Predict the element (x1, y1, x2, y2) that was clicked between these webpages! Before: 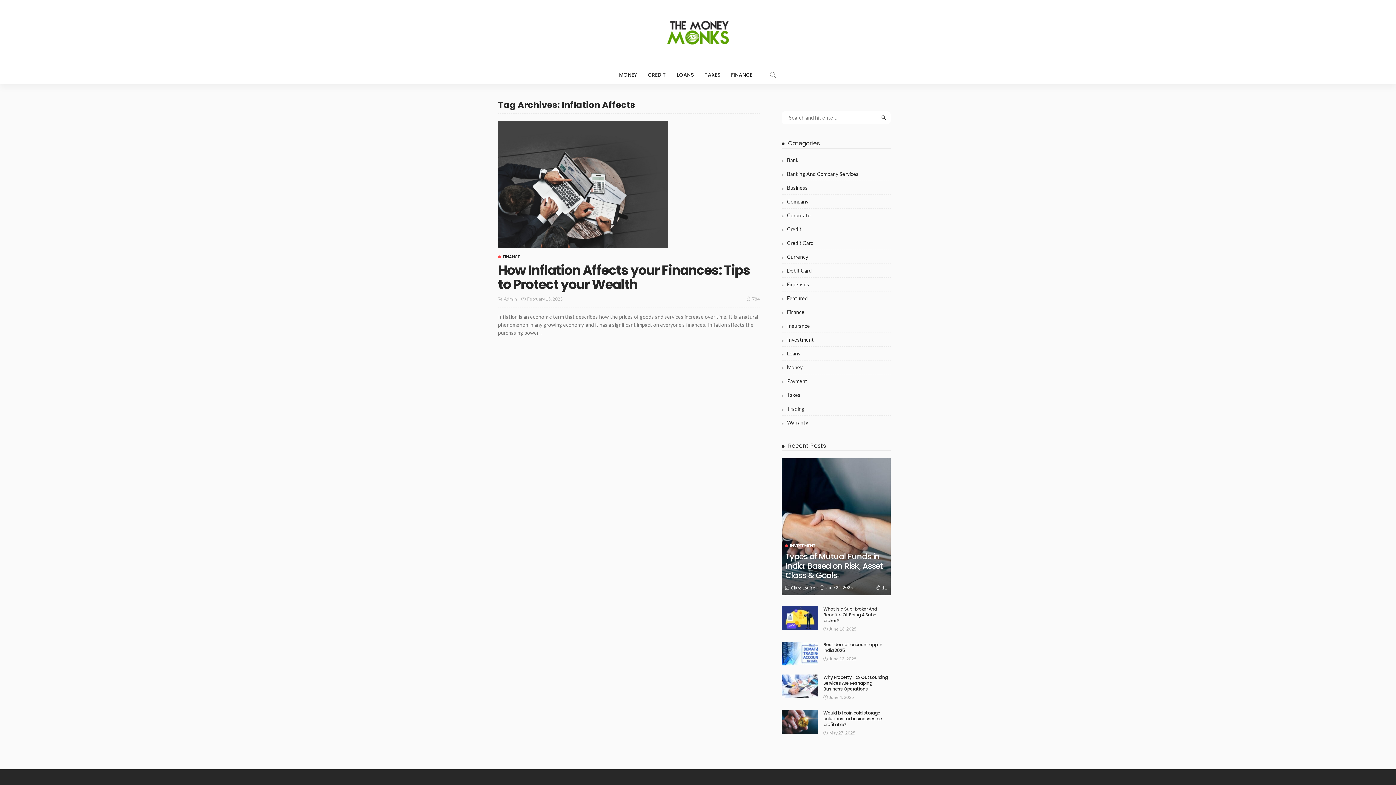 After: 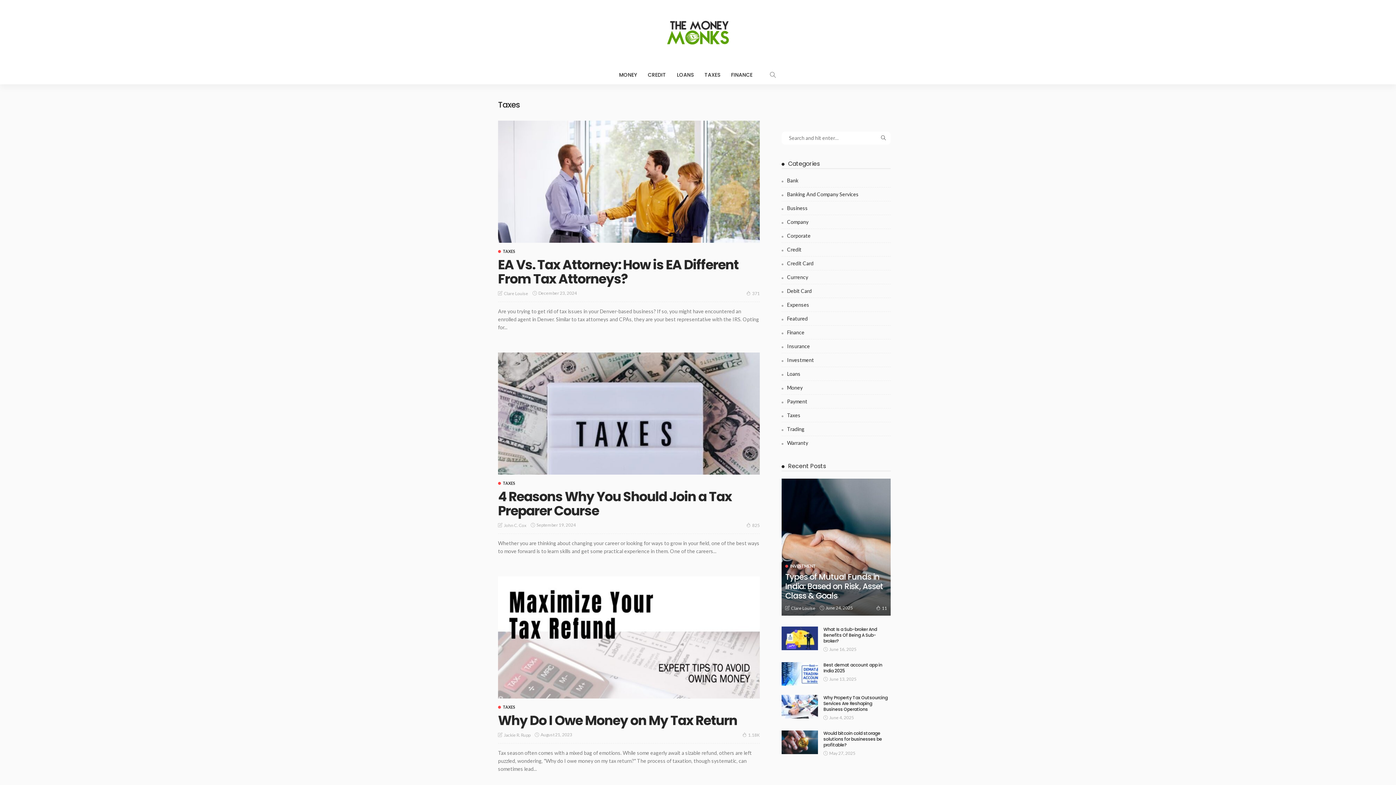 Action: bbox: (781, 390, 890, 402) label: Taxes